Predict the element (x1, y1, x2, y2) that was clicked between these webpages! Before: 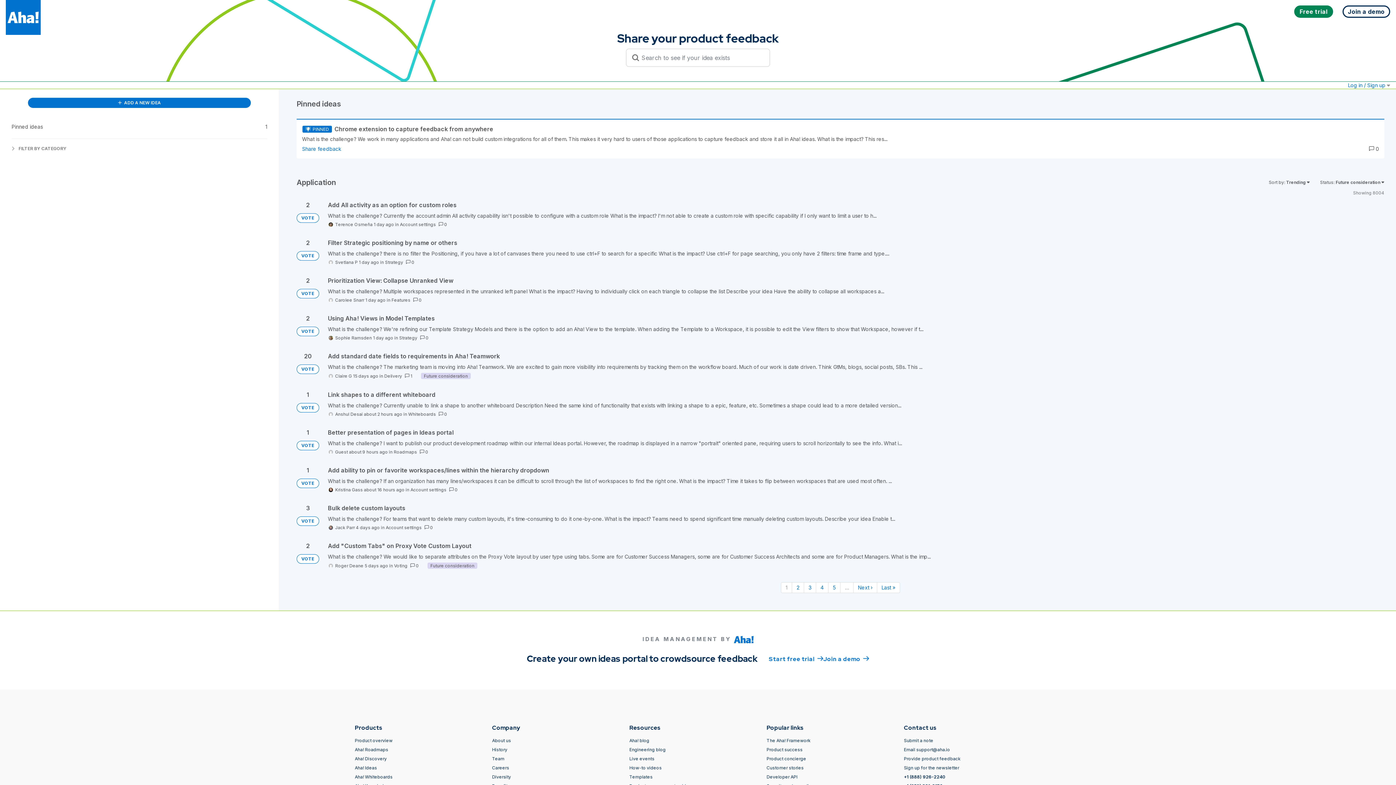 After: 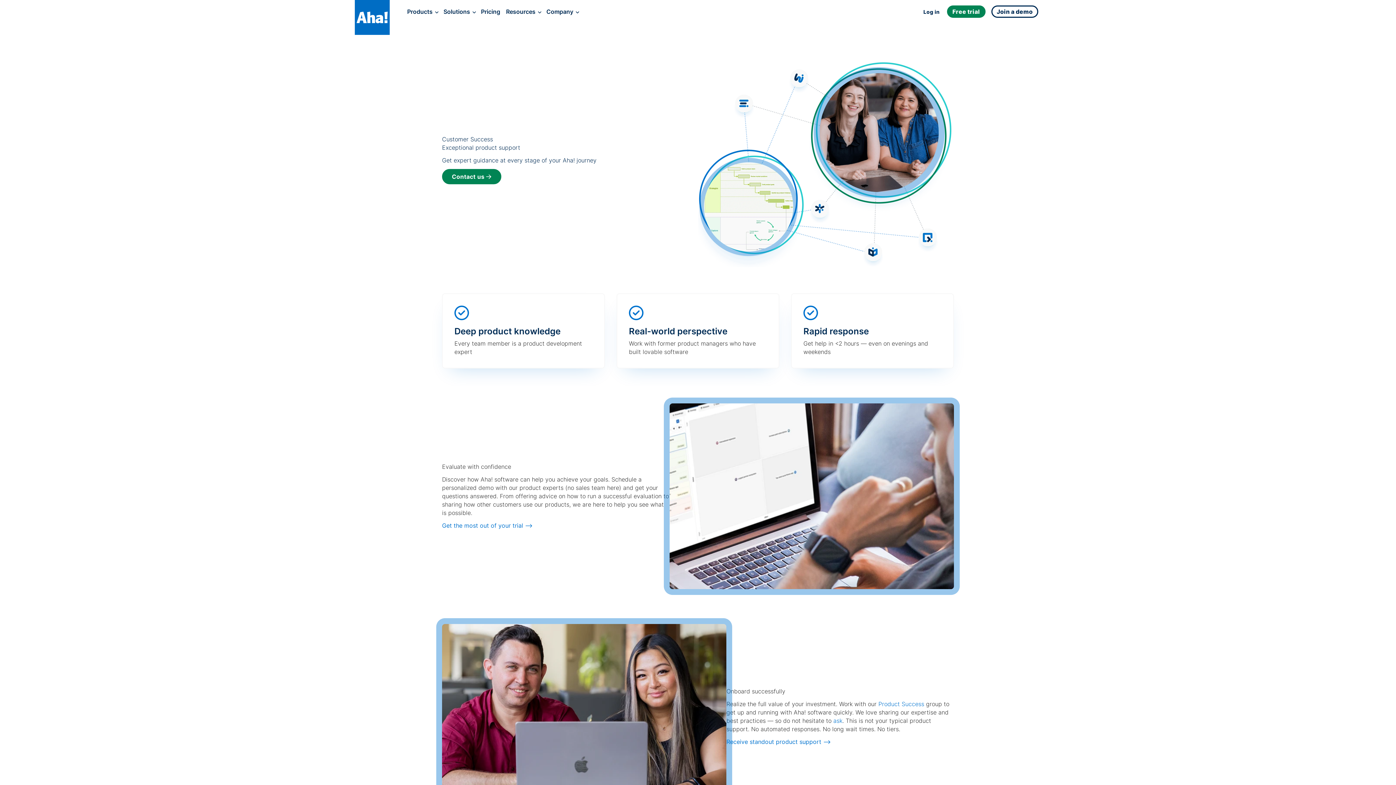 Action: bbox: (766, 747, 802, 752) label: Product success